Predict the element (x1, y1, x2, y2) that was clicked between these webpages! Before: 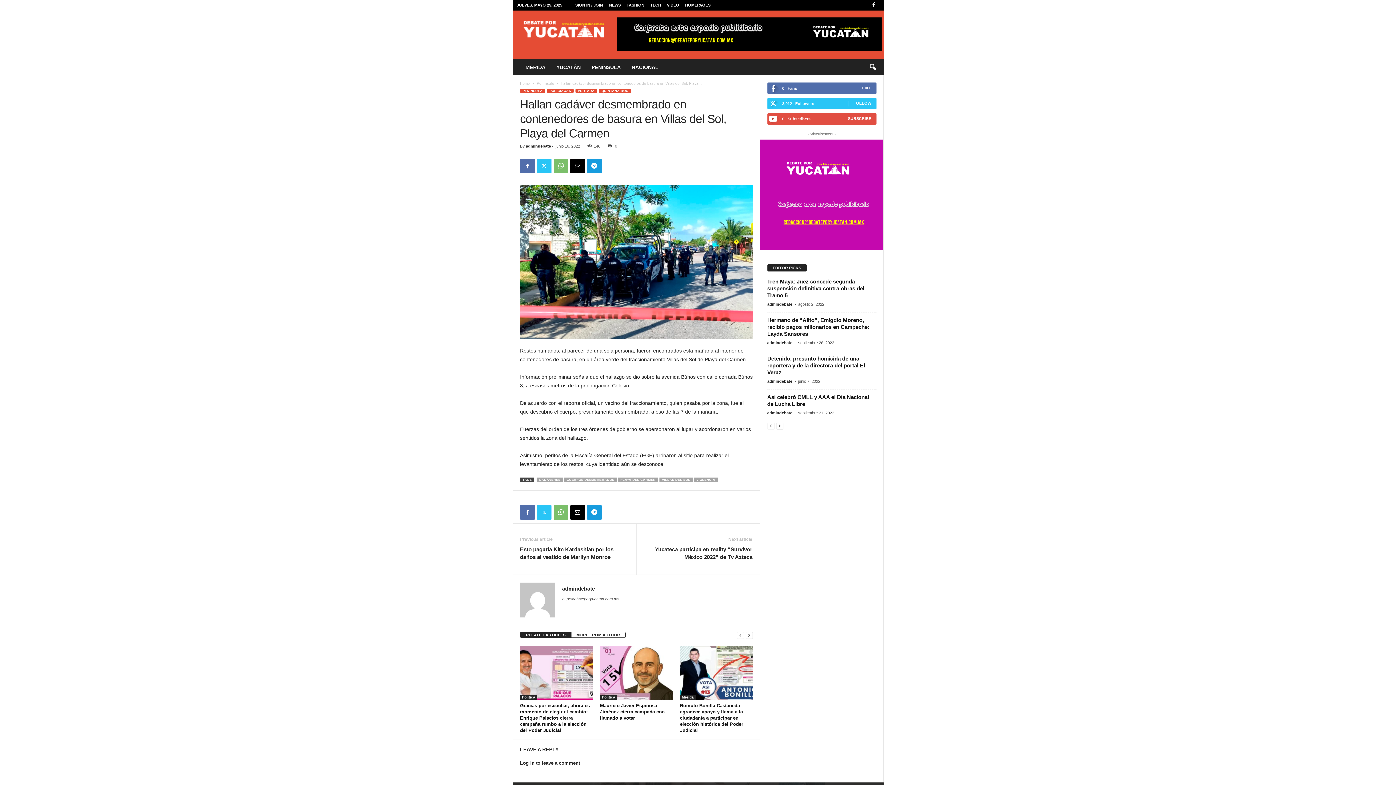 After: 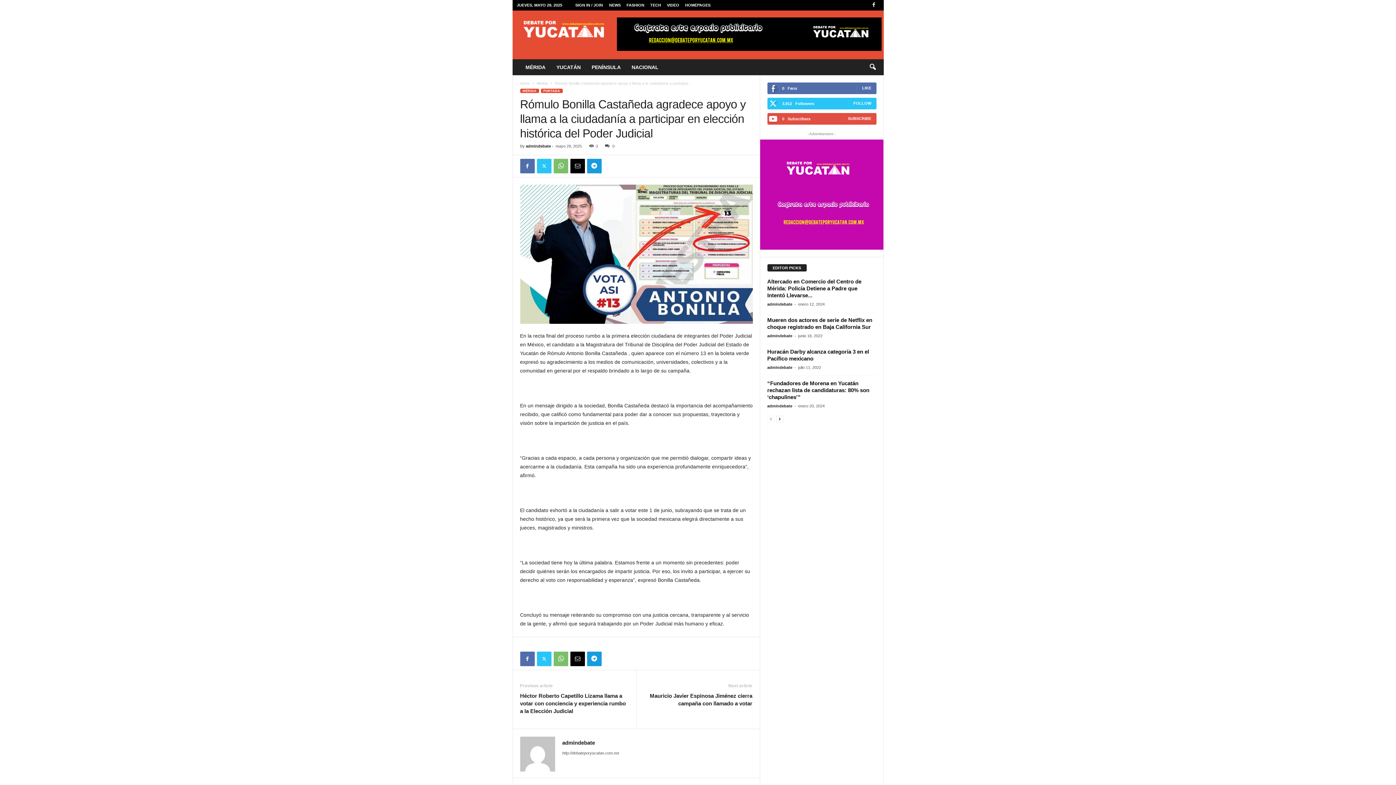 Action: bbox: (680, 703, 743, 733) label: Rómulo Bonilla Castañeda agradece apoyo y llama a la ciudadanía a participar en elección histórica del Poder Judicial